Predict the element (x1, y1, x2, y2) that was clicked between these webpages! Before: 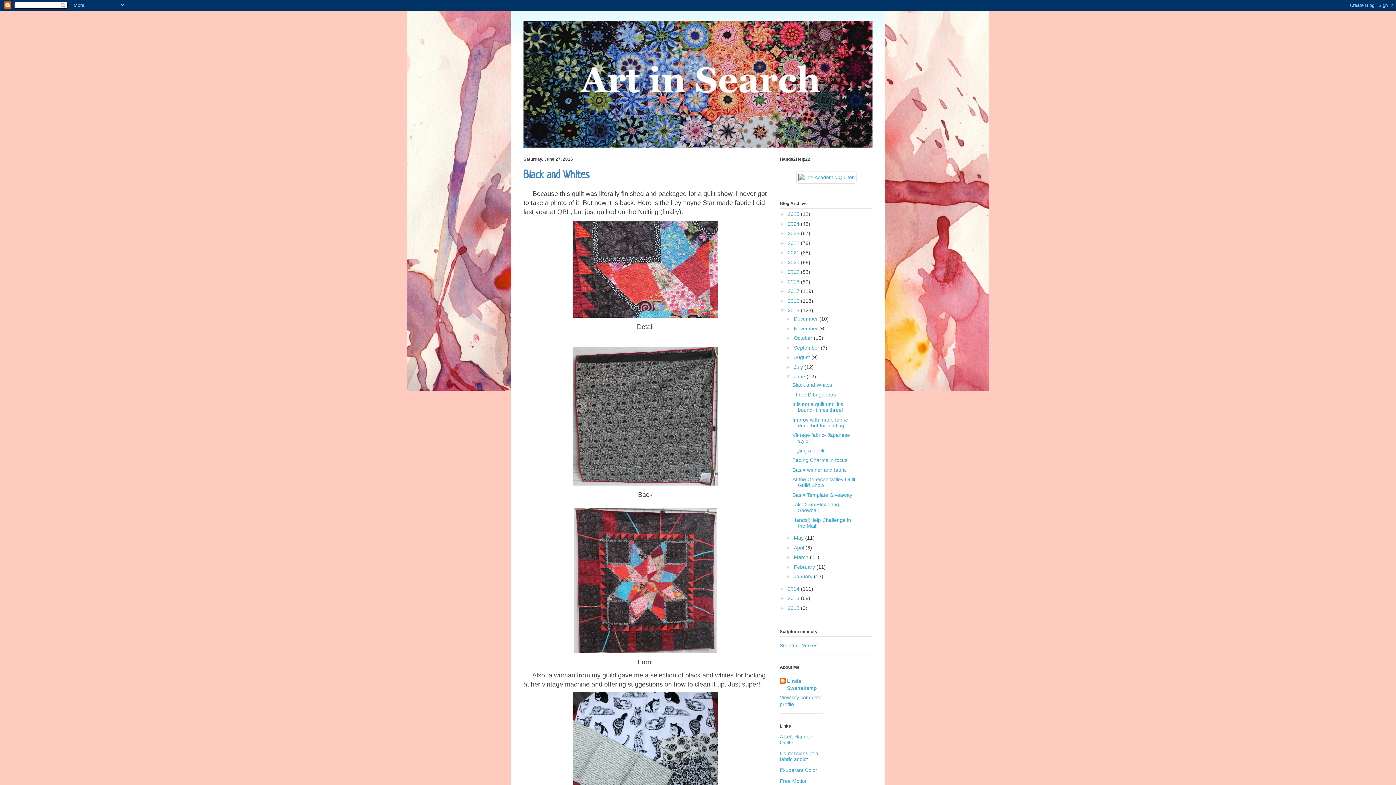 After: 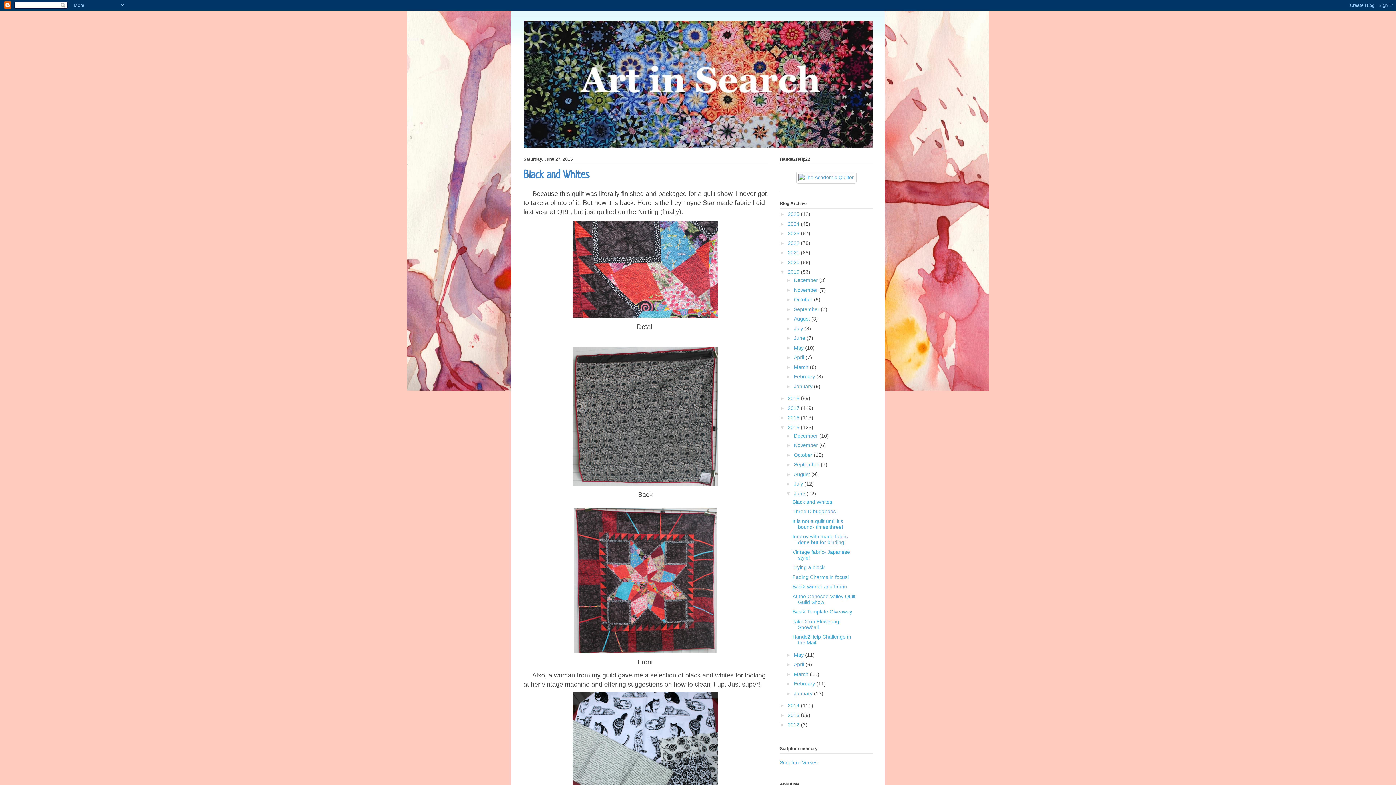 Action: label: ►   bbox: (780, 269, 788, 275)